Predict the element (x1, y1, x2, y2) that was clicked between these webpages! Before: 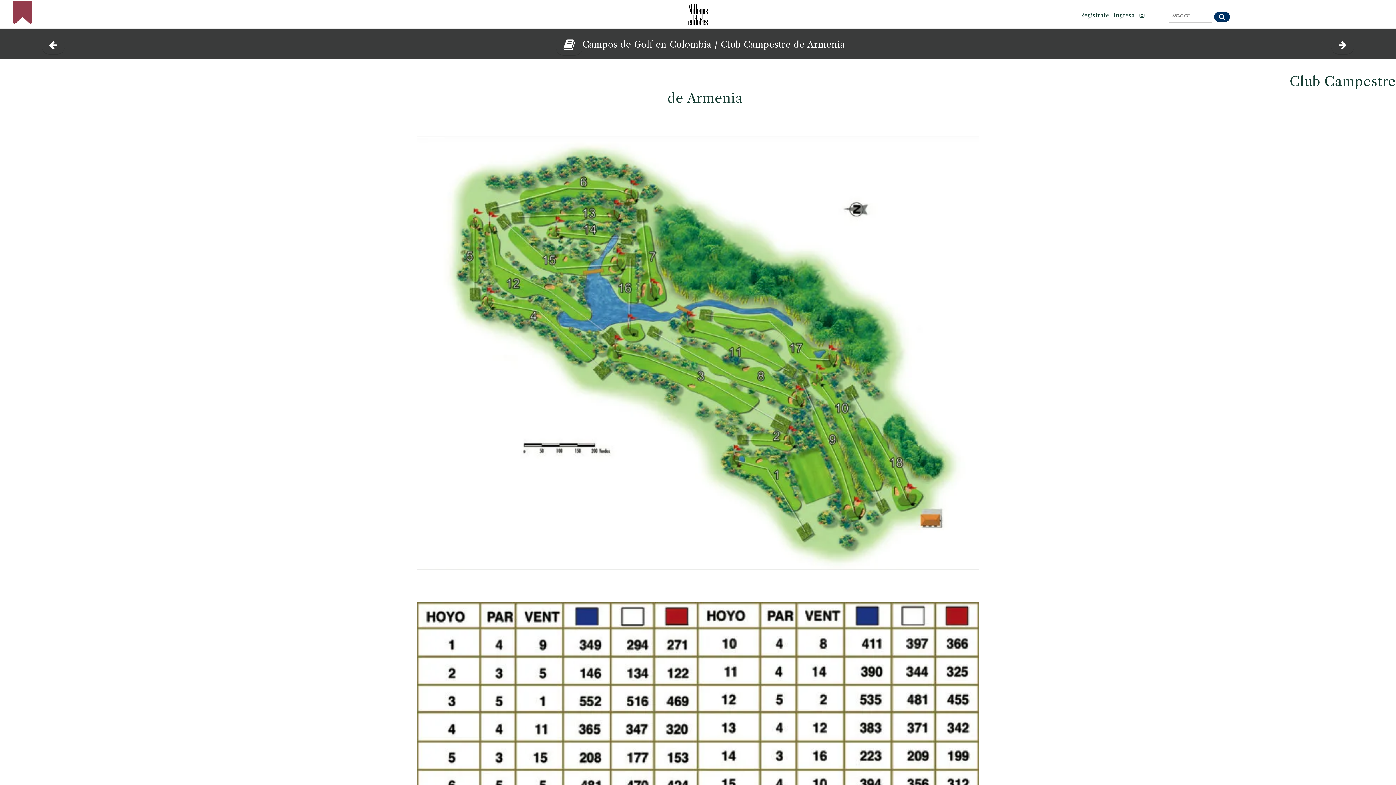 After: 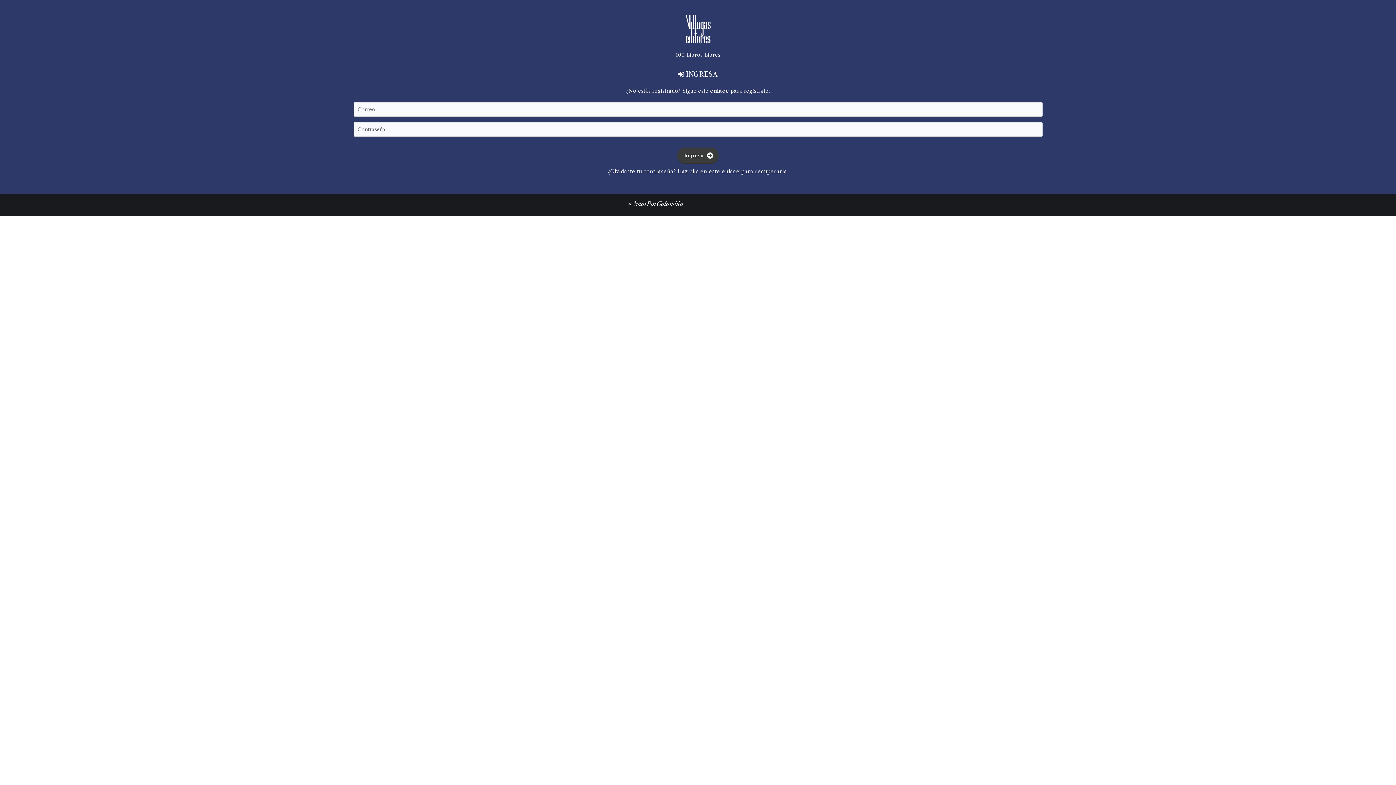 Action: label: Ingresa bbox: (1113, 11, 1135, 18)